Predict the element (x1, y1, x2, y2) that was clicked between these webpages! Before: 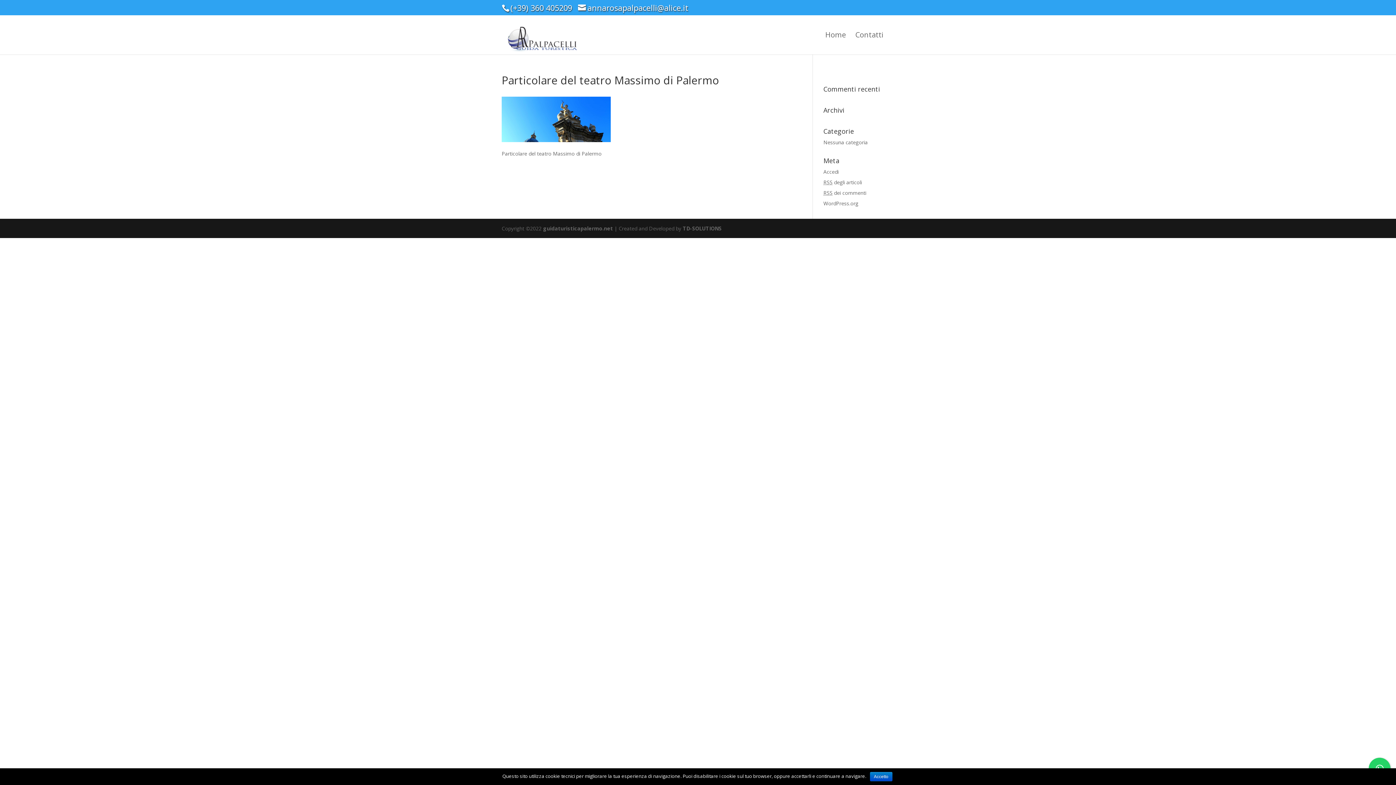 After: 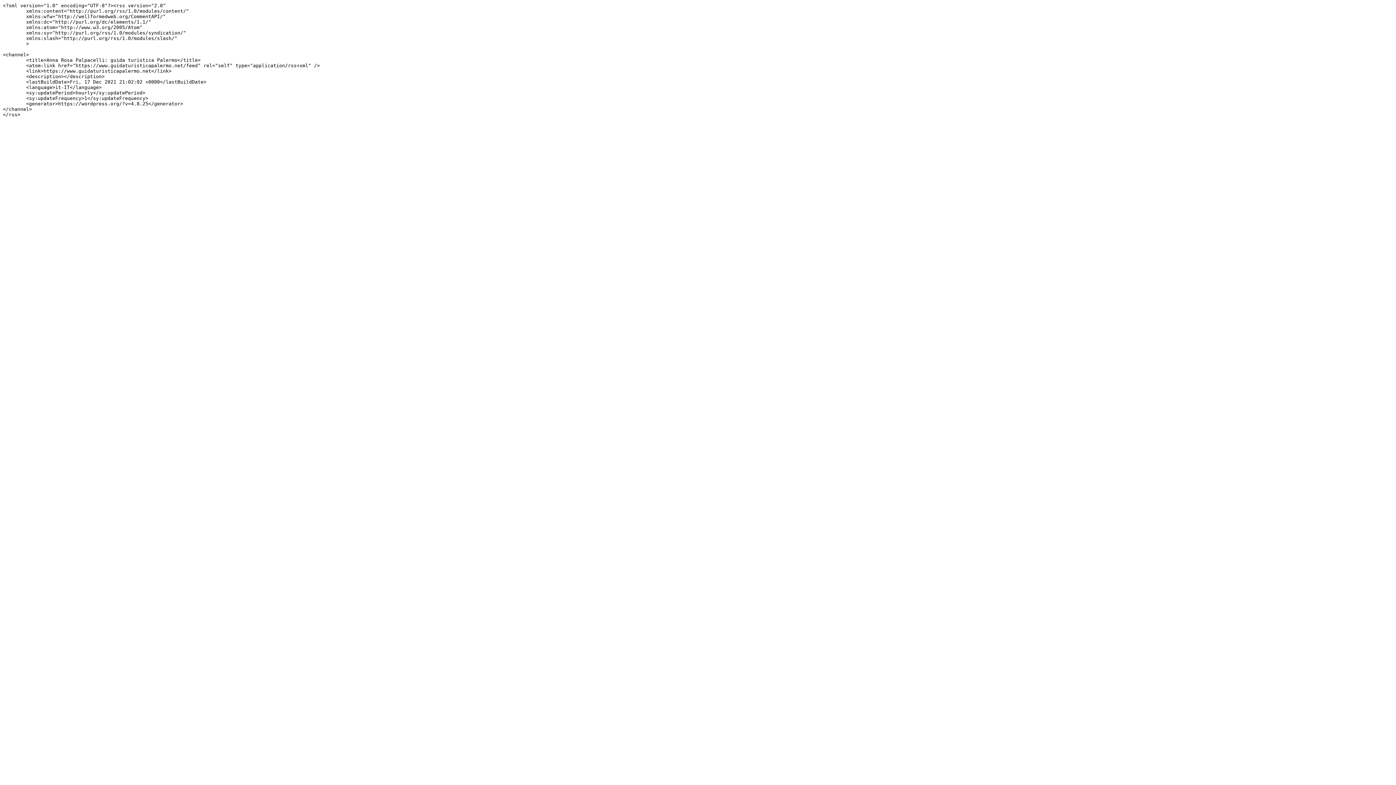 Action: bbox: (823, 178, 862, 185) label: RSS degli articoli